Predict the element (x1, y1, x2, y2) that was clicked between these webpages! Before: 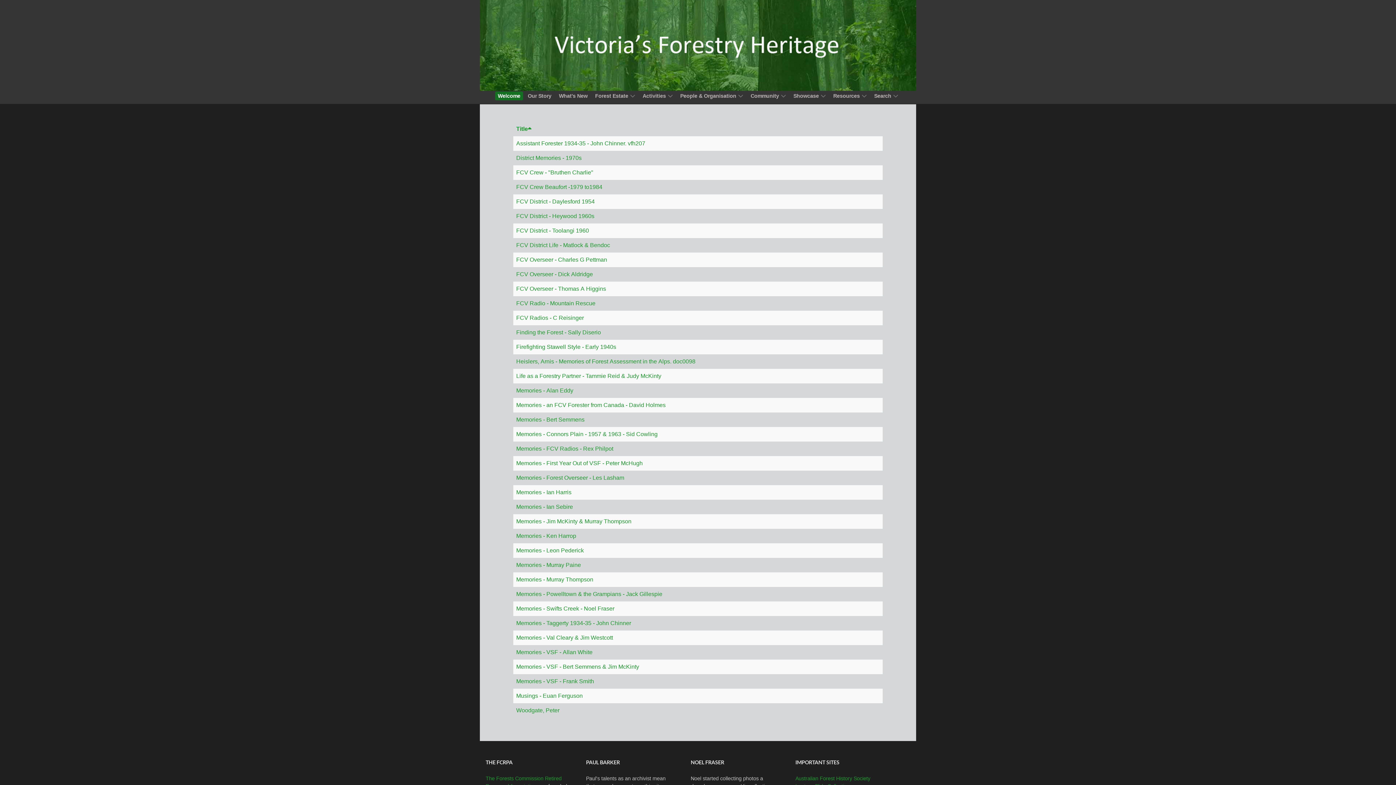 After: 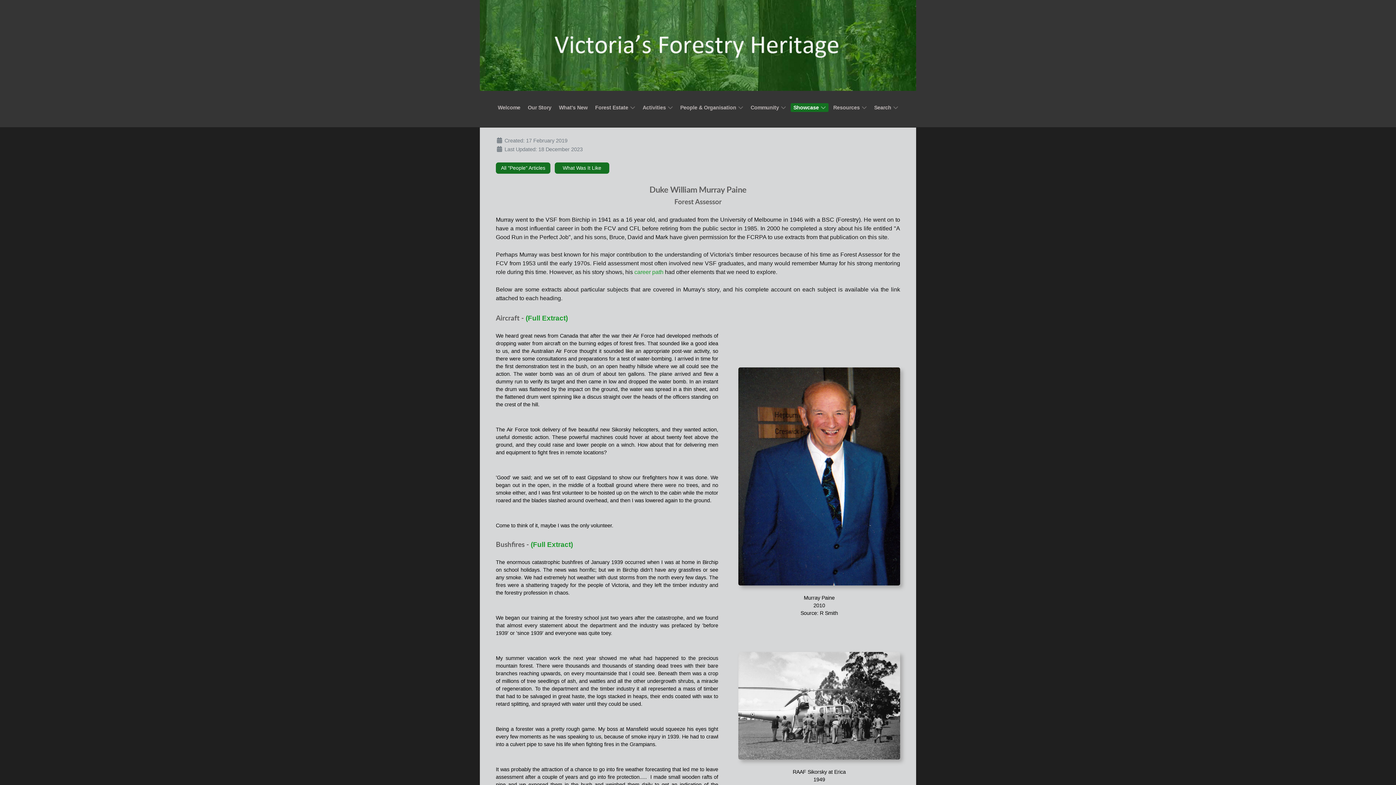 Action: bbox: (516, 562, 581, 568) label: Memories - Murray Paine